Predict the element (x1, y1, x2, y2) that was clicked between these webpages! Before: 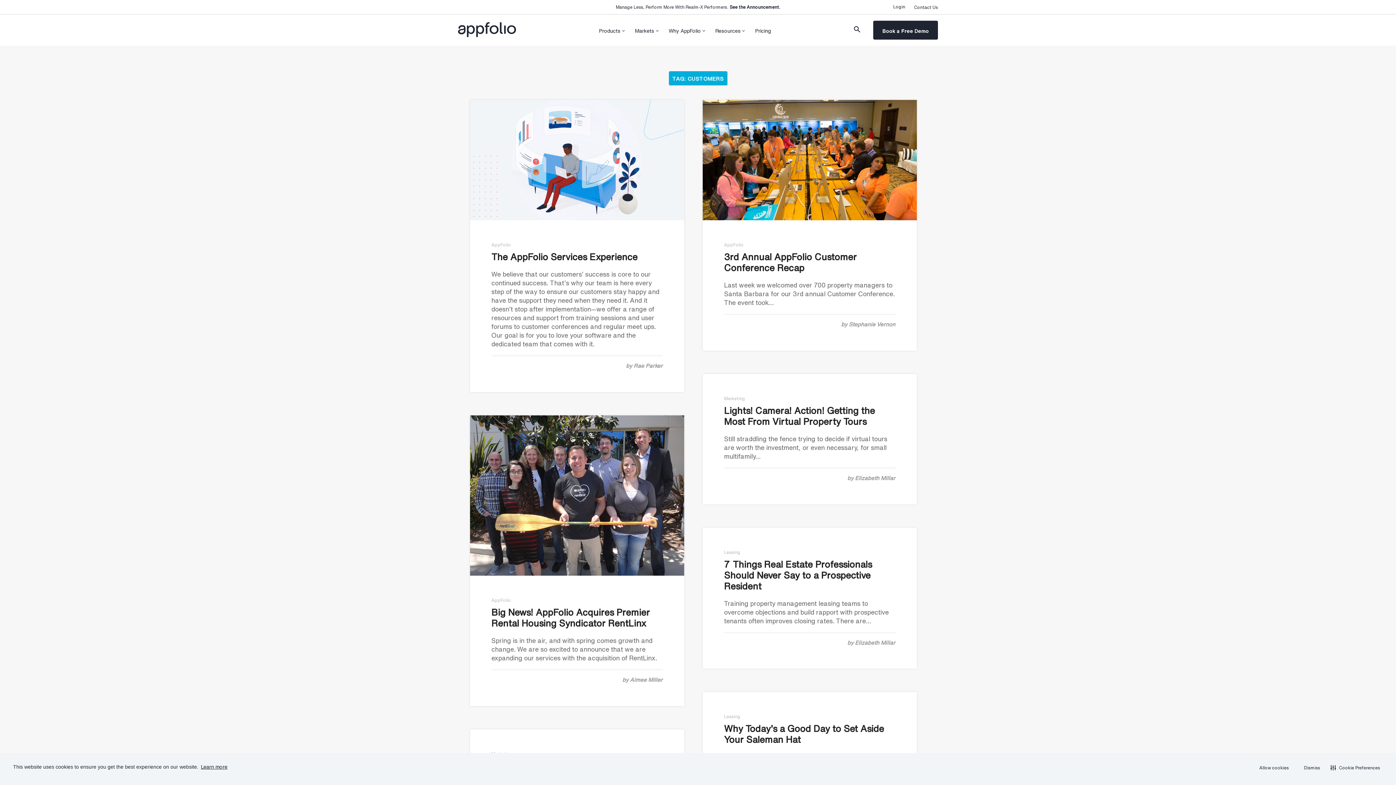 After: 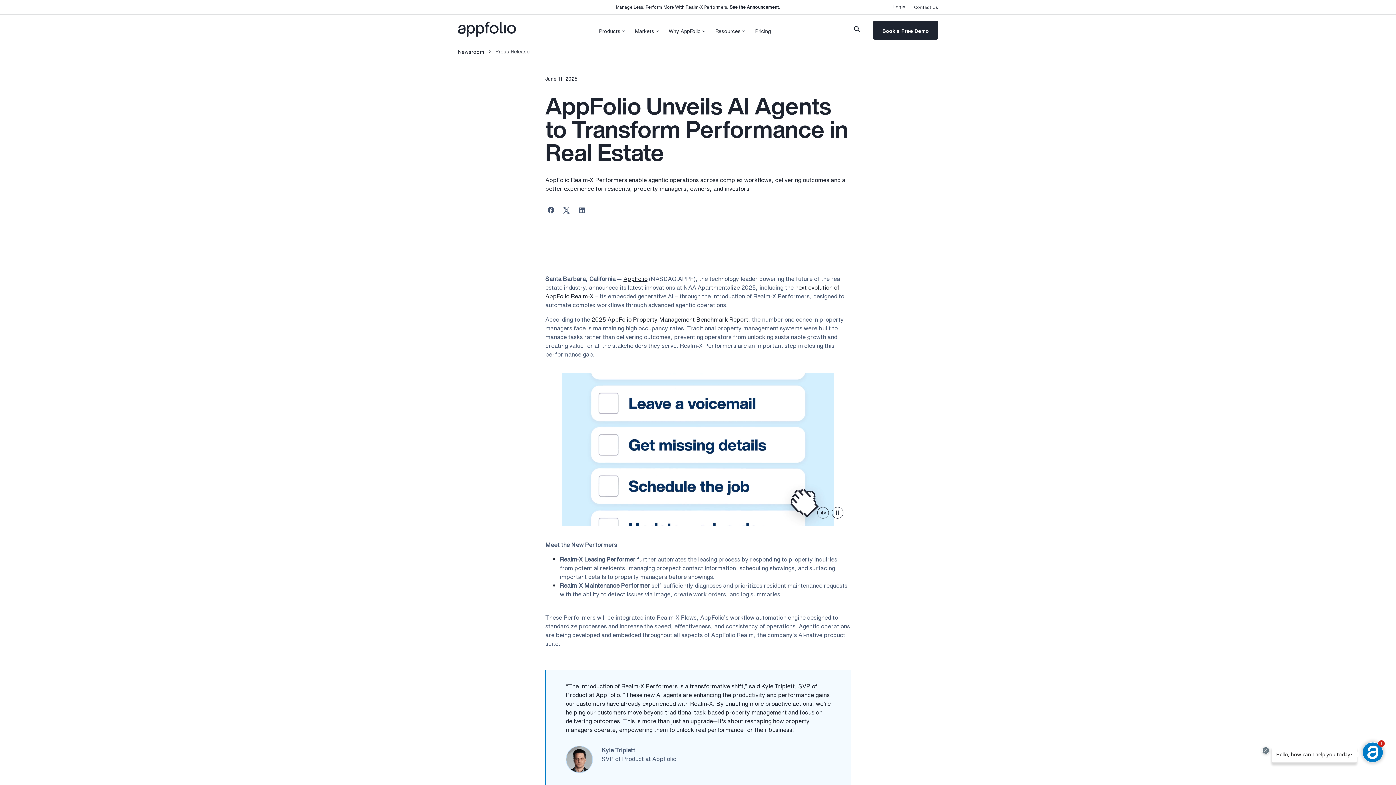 Action: bbox: (729, 3, 780, 10) label: See the Announcement.